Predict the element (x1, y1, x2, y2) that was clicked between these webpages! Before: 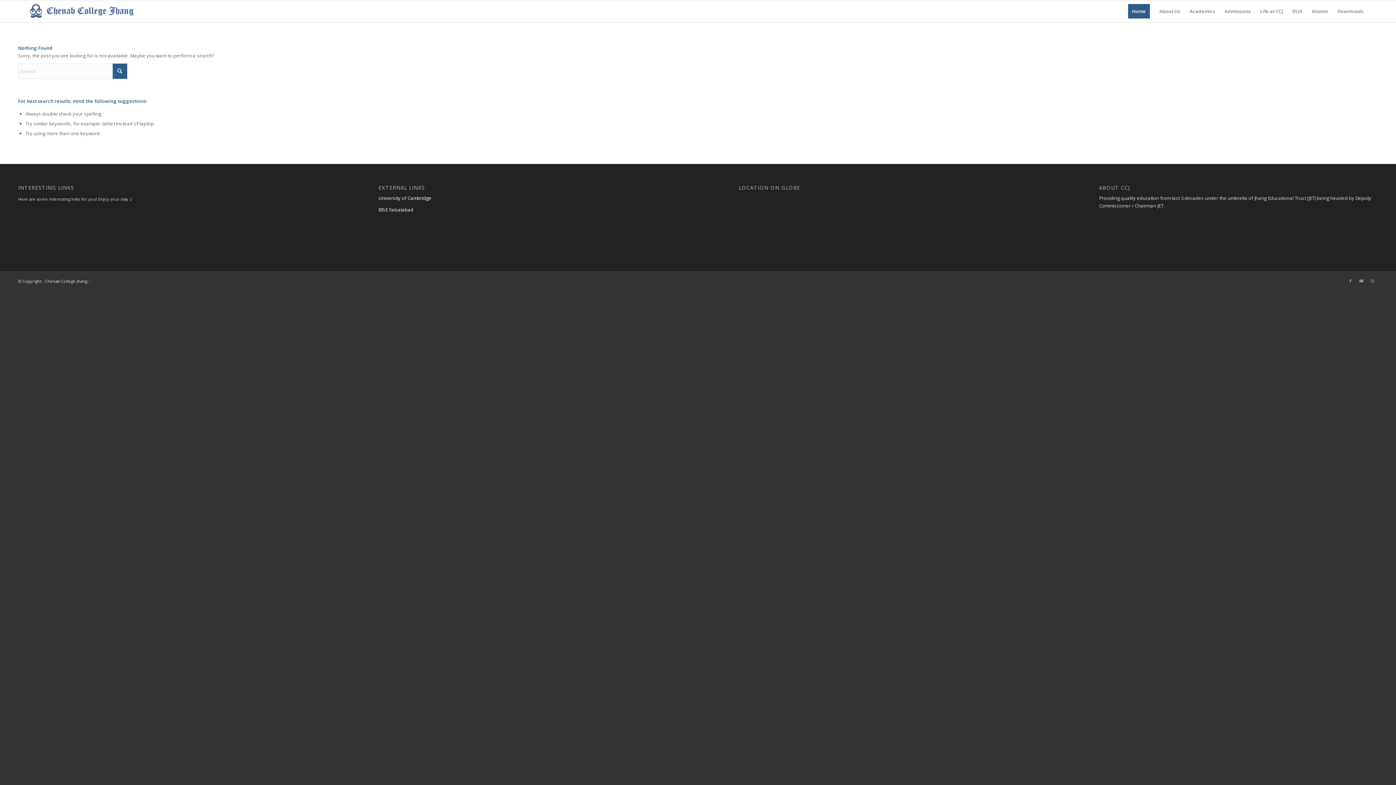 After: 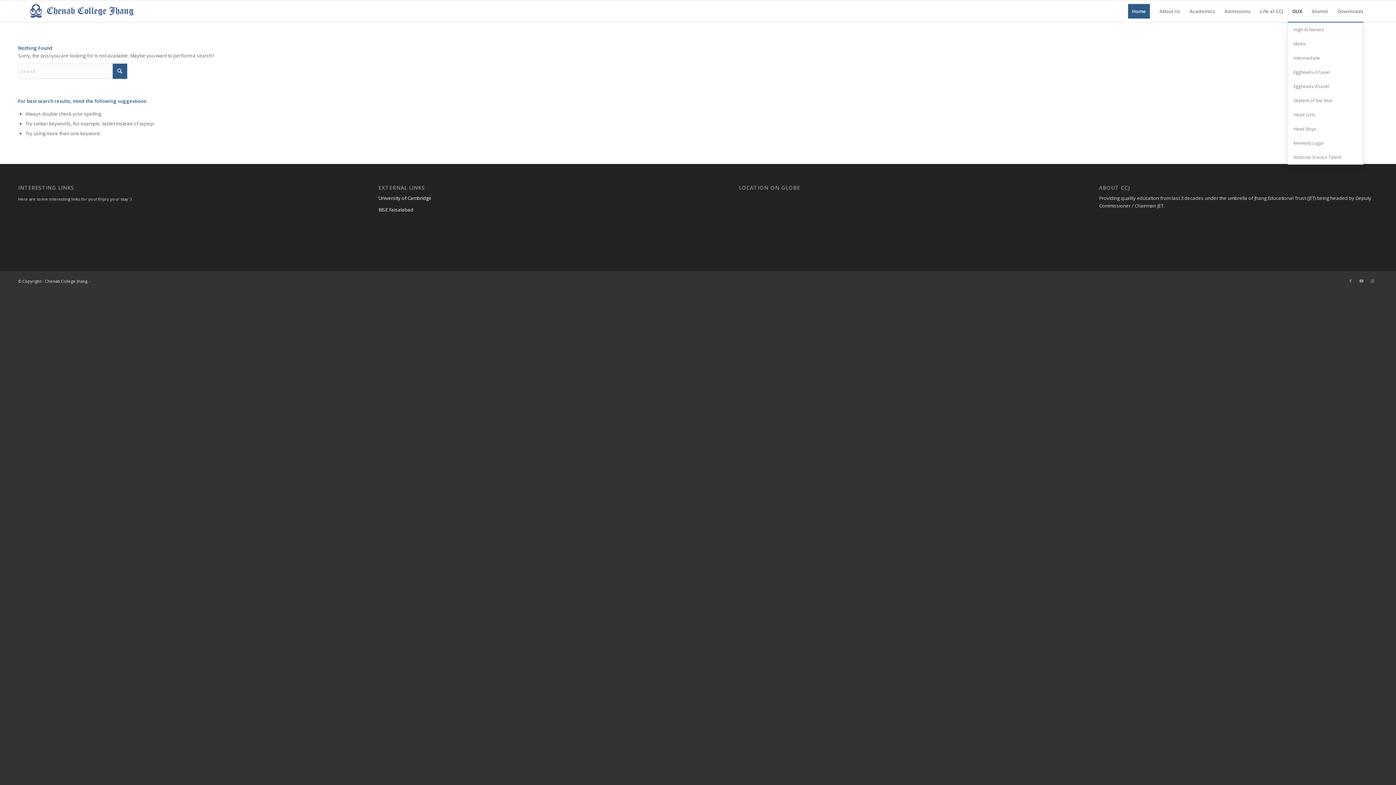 Action: bbox: (1288, 0, 1307, 22) label: DUX